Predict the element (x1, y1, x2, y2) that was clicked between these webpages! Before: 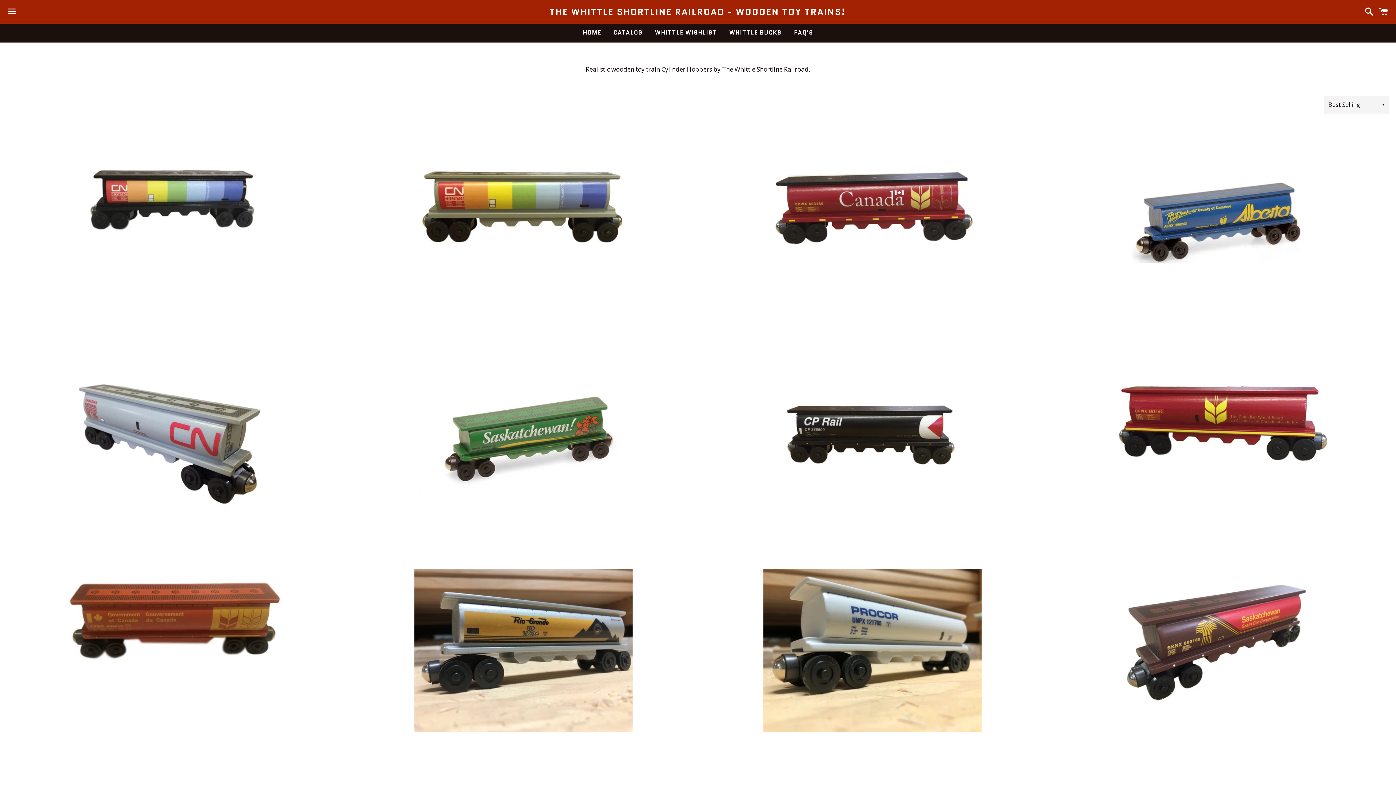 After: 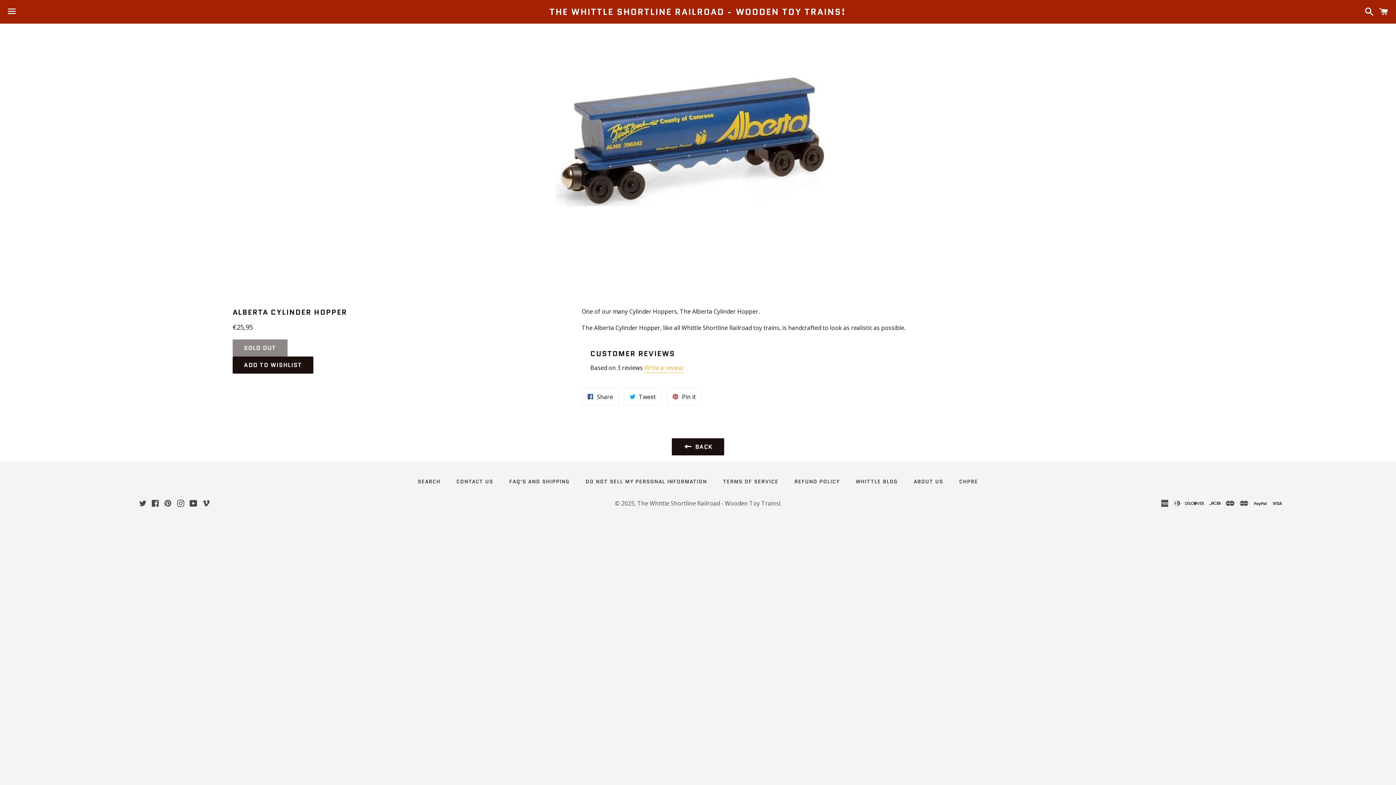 Action: bbox: (1075, 149, 1368, 312) label: ALBERTA CYLINDER HOPPER

Regular price
€25,95

Sold out